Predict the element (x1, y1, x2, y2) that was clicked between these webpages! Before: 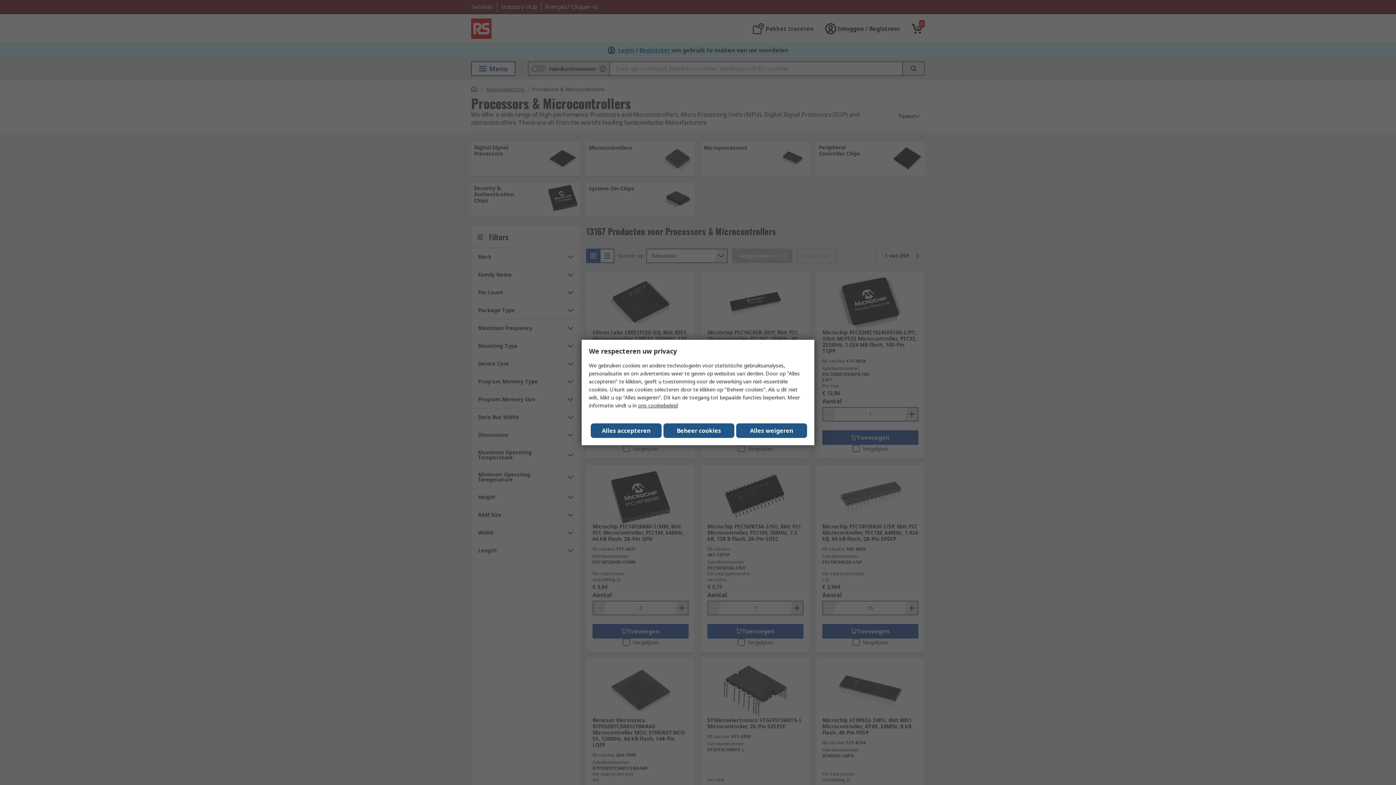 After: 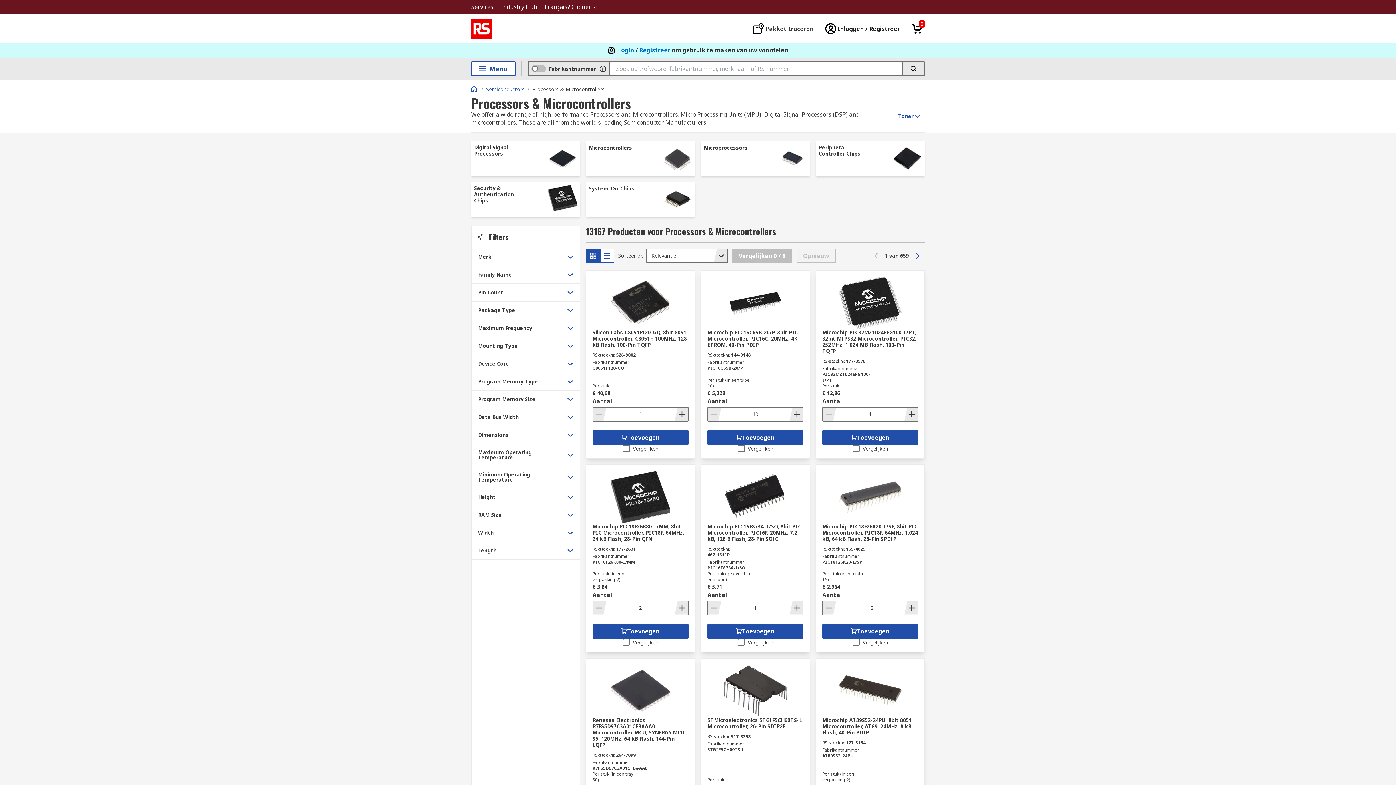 Action: bbox: (590, 423, 661, 438) label: Close consent Widget